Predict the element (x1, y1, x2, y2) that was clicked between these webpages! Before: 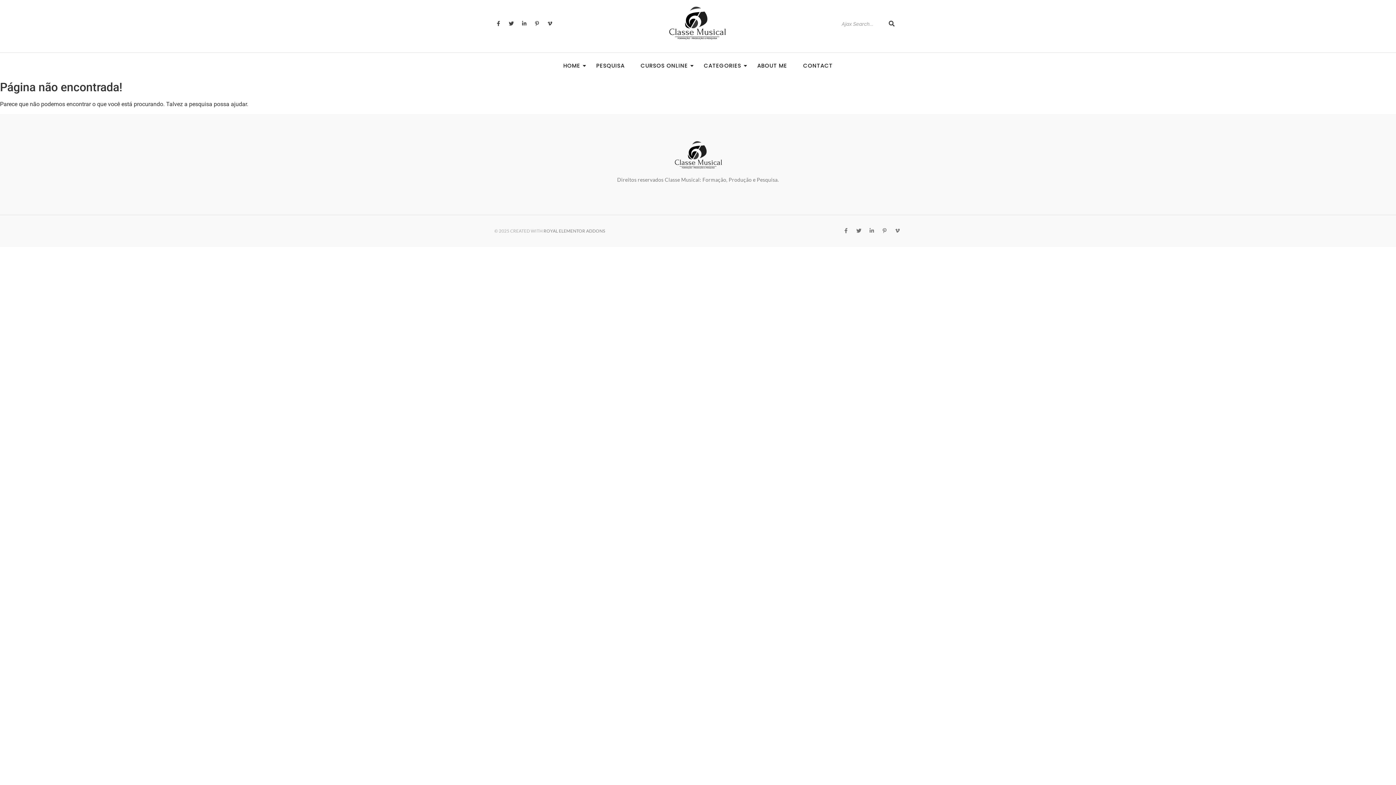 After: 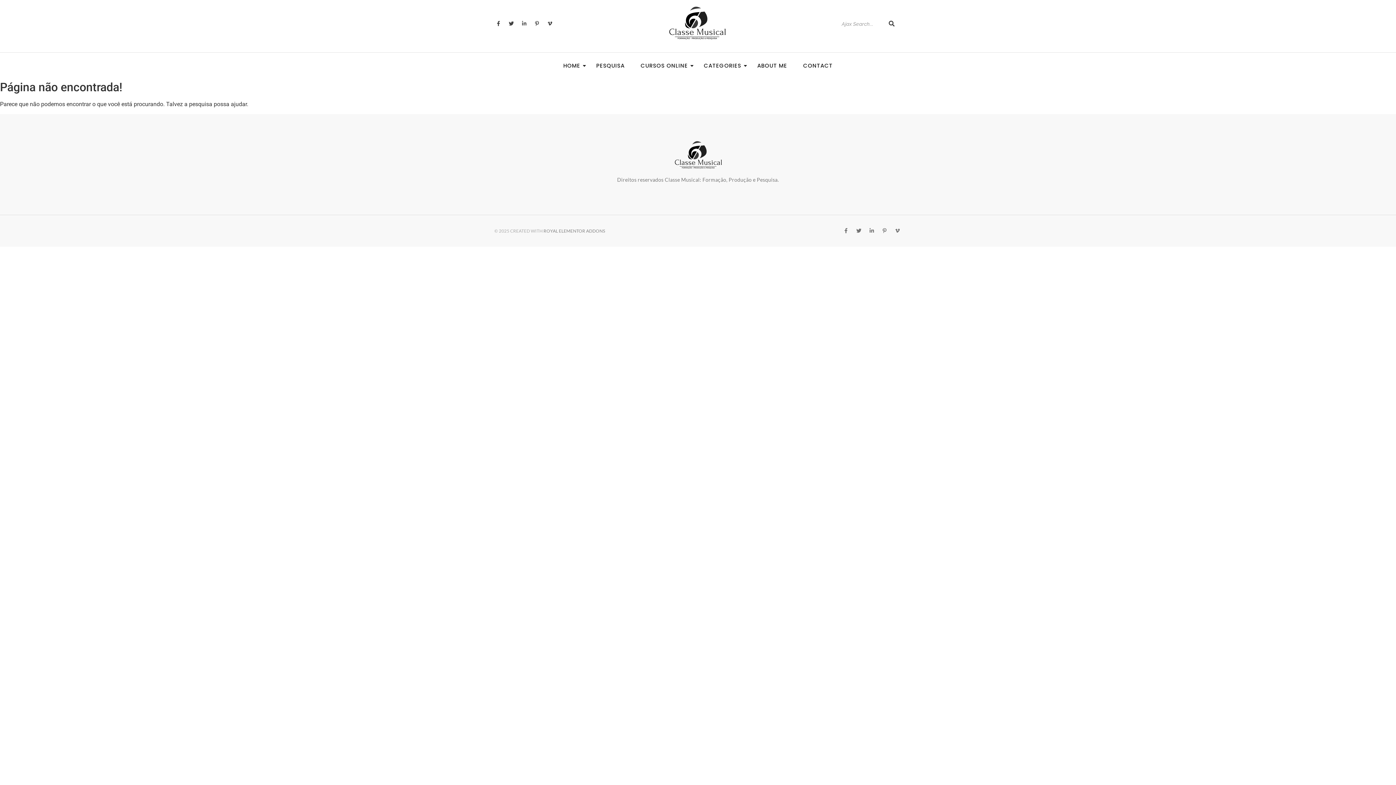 Action: bbox: (520, 19, 528, 27) label: Linkedin-in